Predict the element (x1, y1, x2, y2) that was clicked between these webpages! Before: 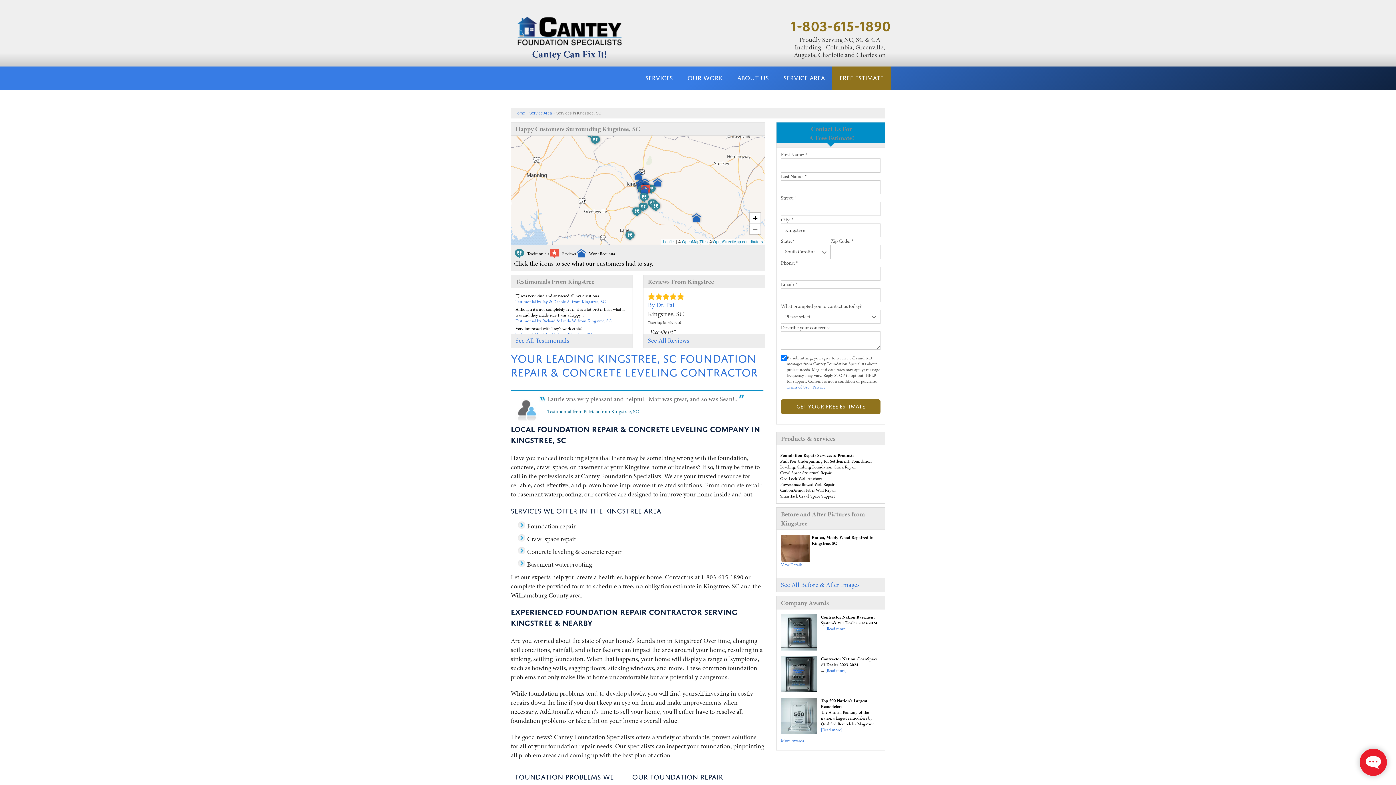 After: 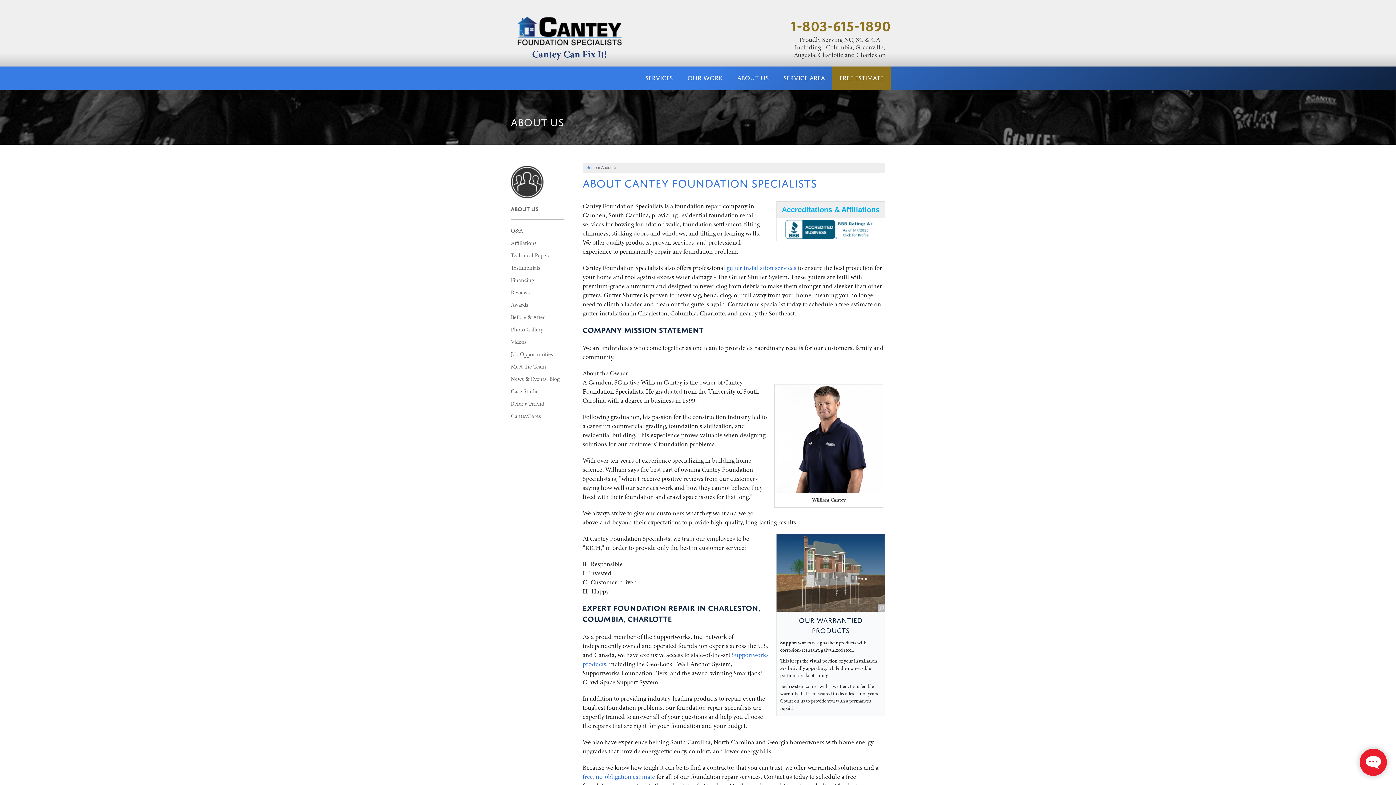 Action: label: ABOUT US bbox: (737, 73, 769, 82)